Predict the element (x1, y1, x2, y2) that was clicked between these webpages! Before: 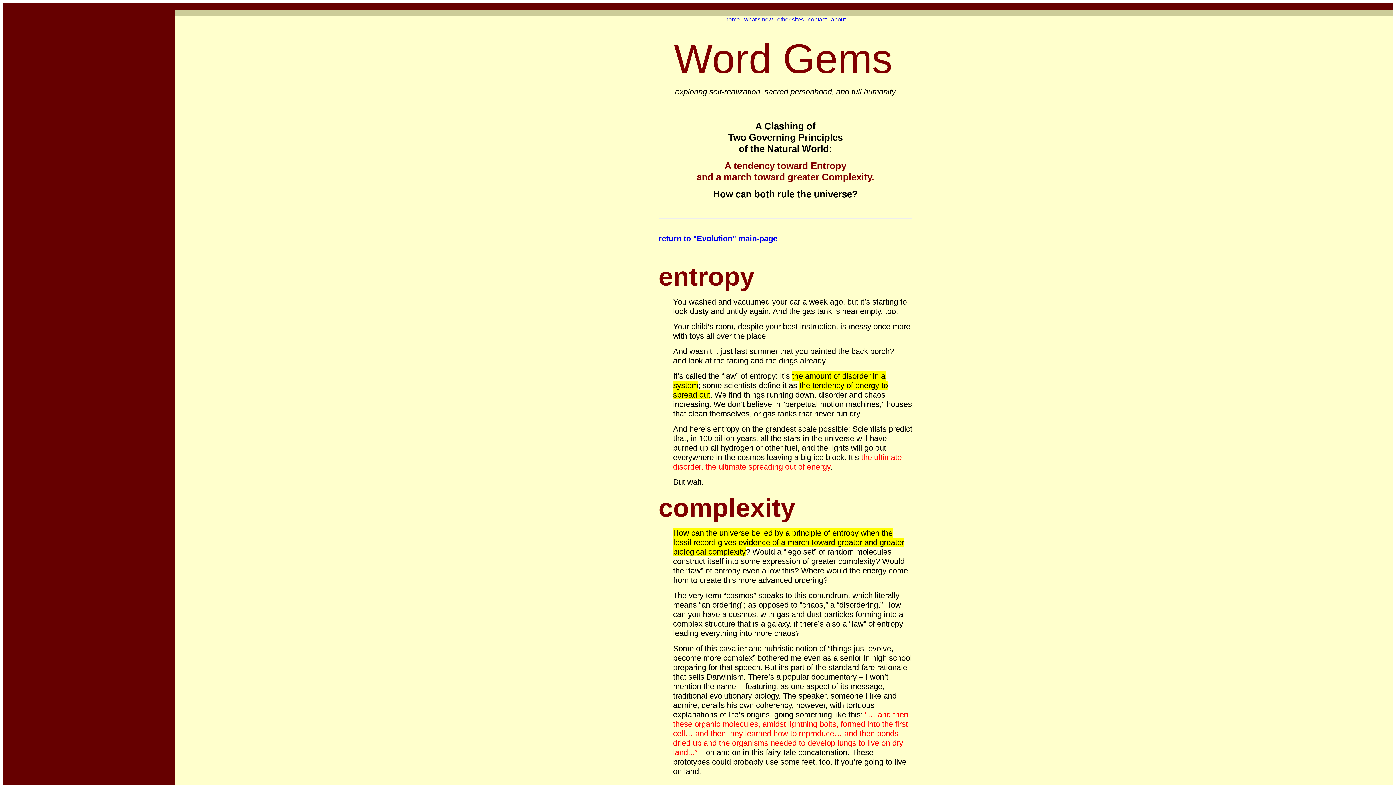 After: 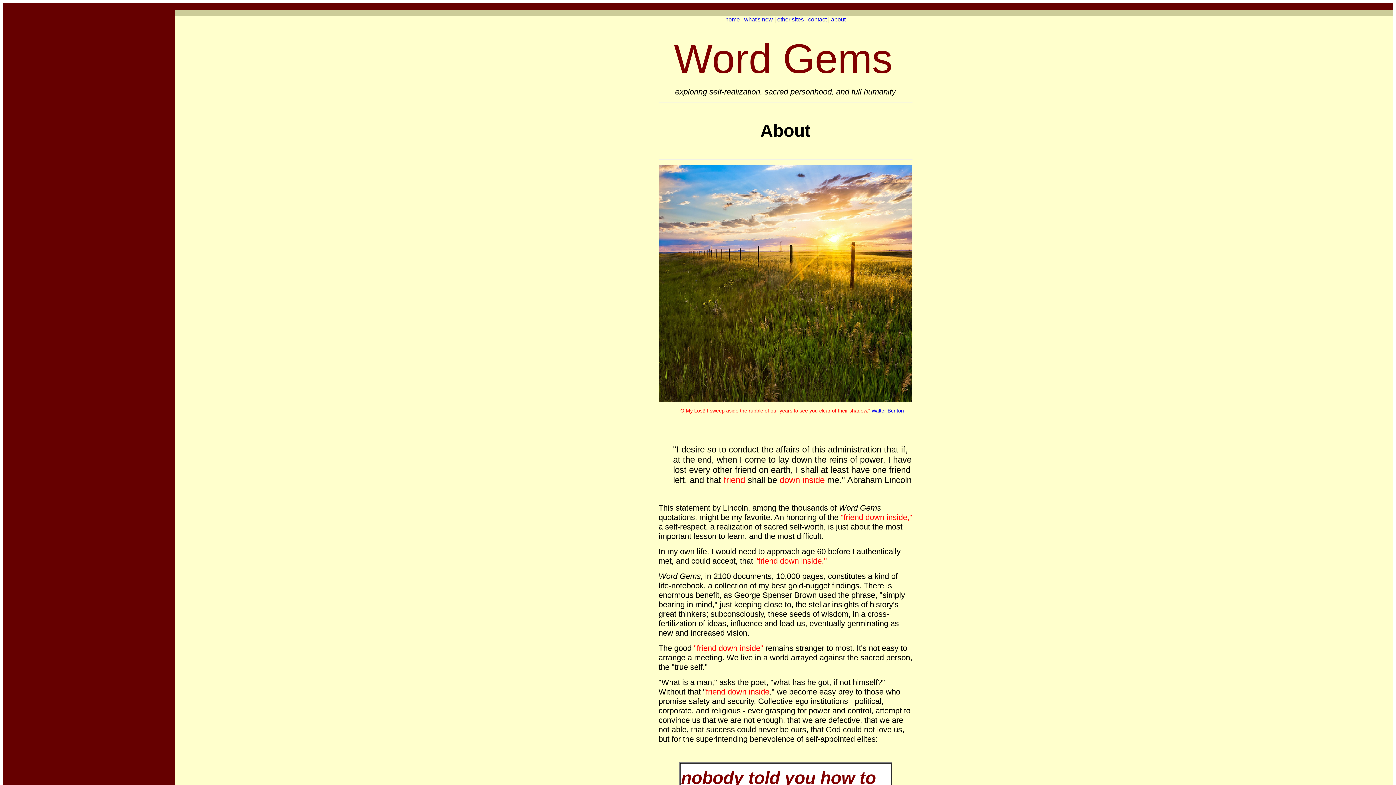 Action: label: about bbox: (831, 16, 845, 22)